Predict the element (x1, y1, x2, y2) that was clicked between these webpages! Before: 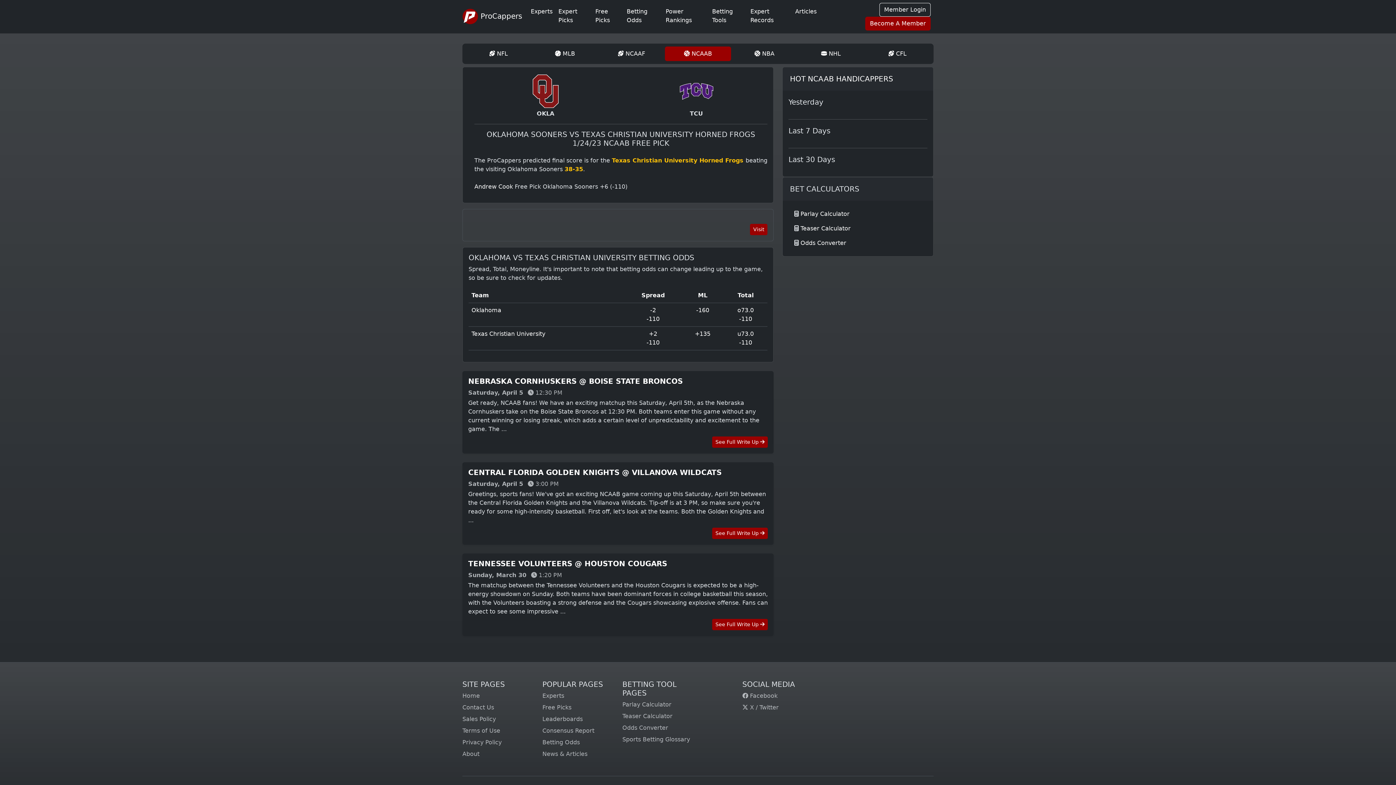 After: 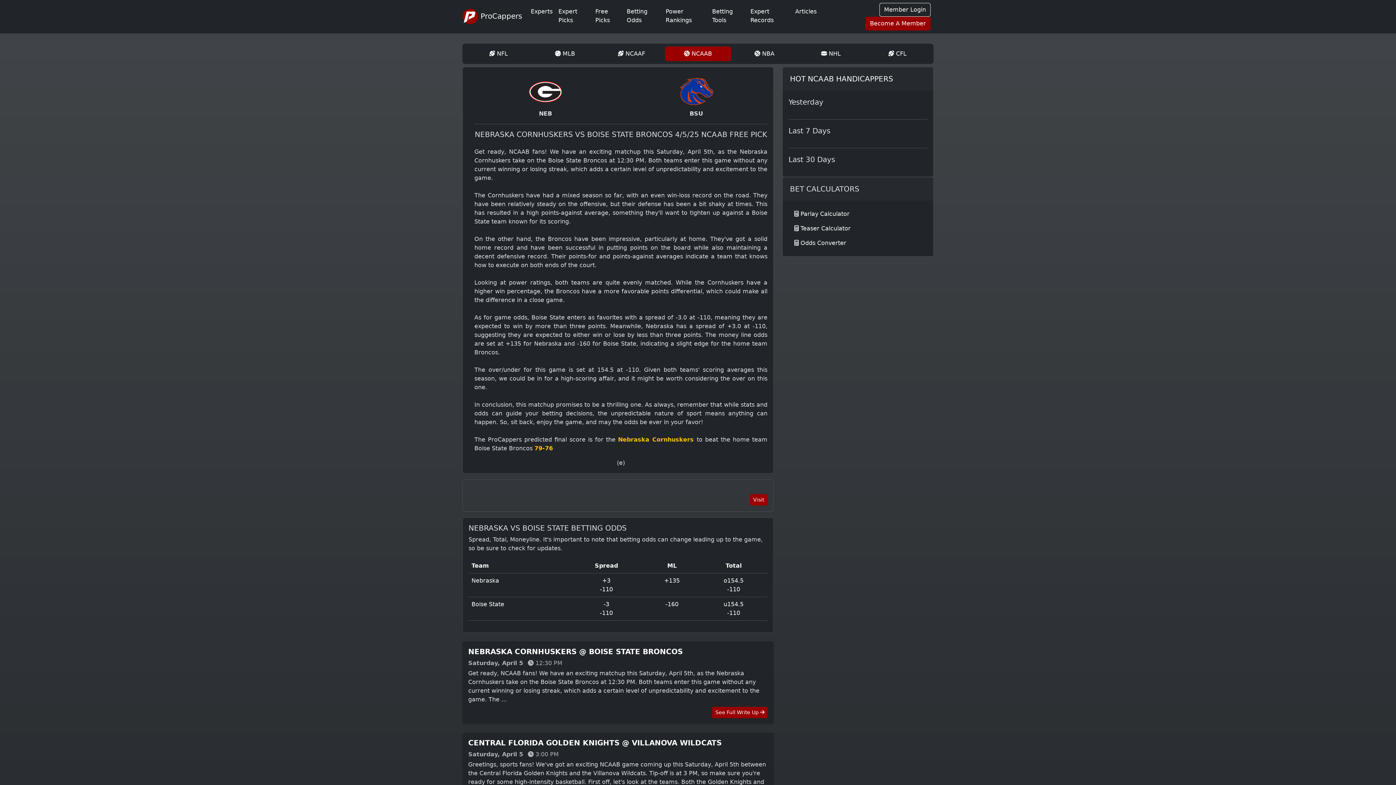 Action: bbox: (712, 436, 768, 448) label: See Full Write Up 